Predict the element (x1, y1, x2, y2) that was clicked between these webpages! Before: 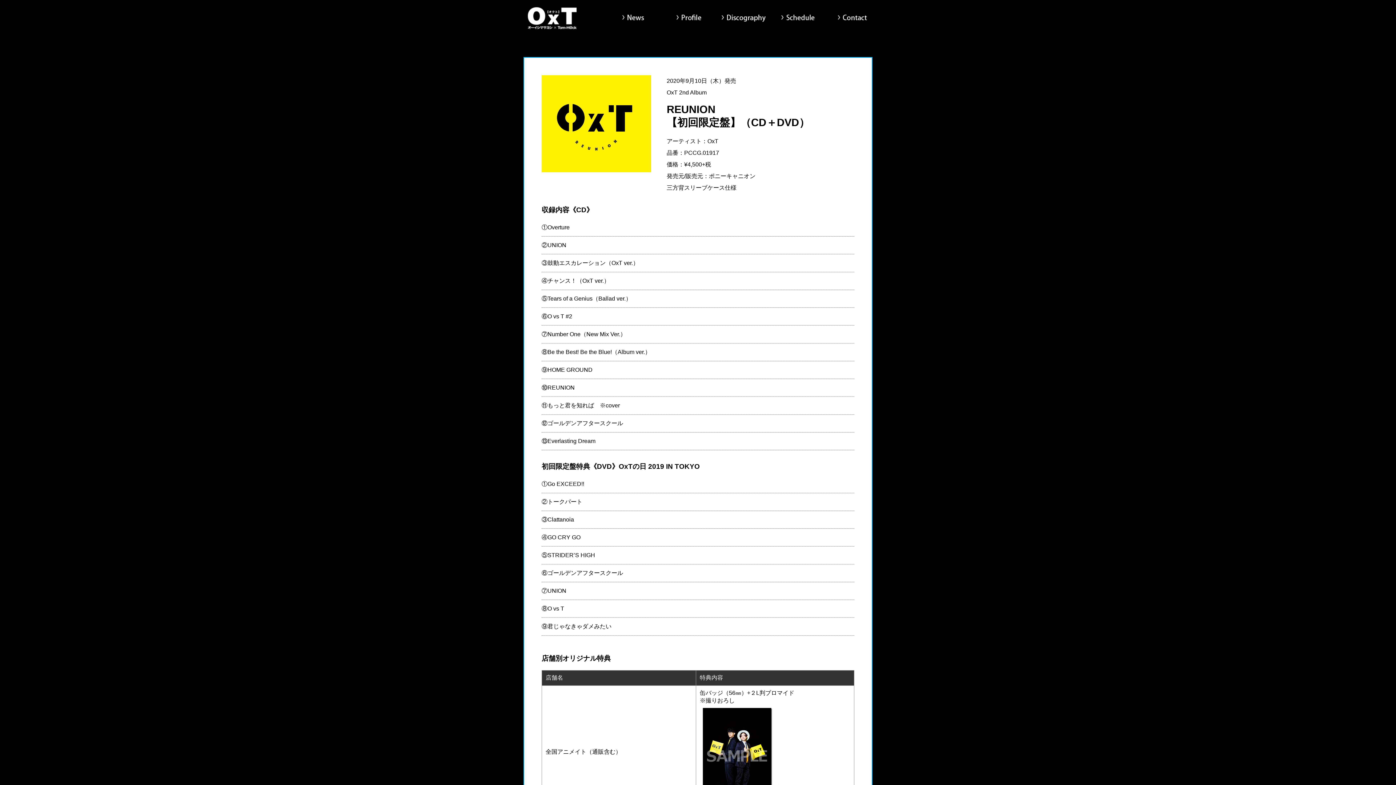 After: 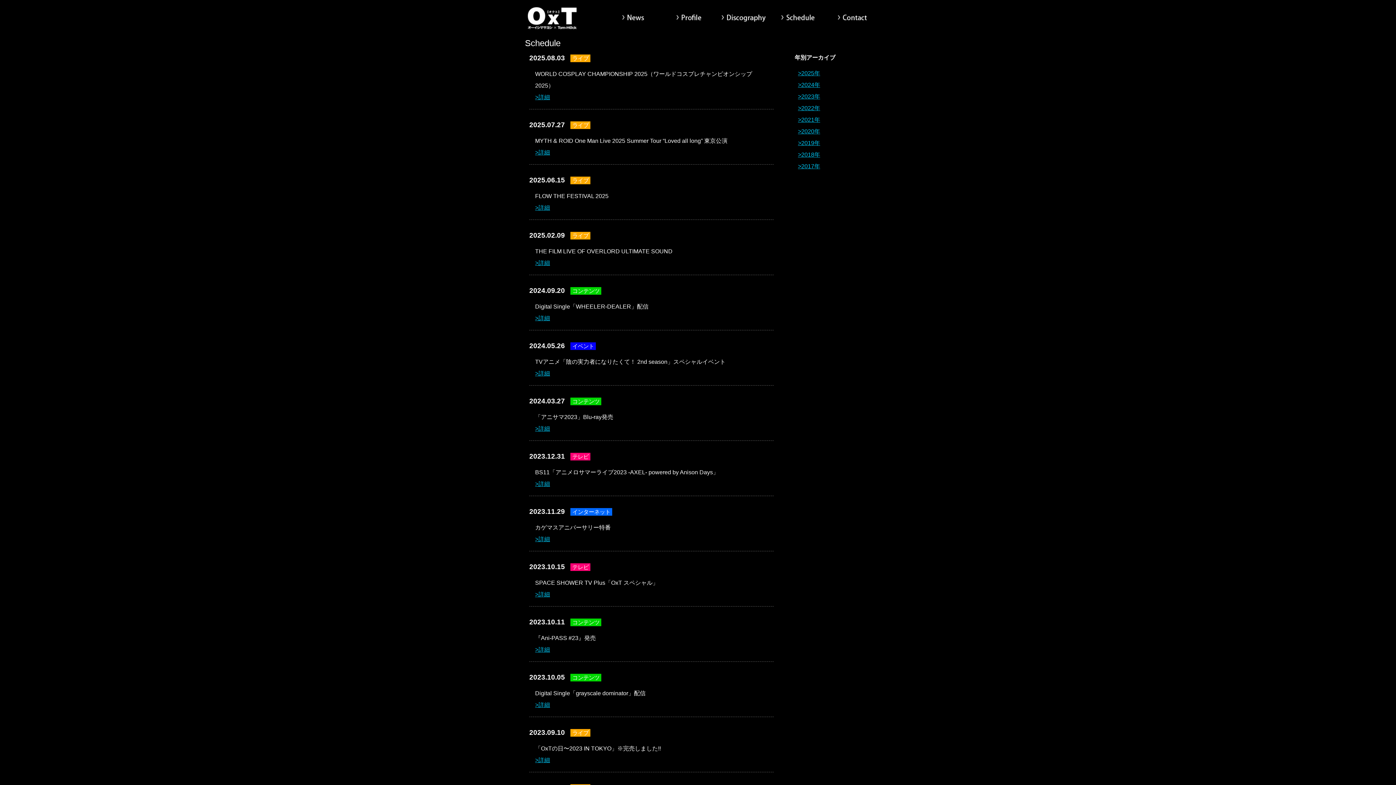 Action: label: Schedule bbox: (770, 0, 825, 36)